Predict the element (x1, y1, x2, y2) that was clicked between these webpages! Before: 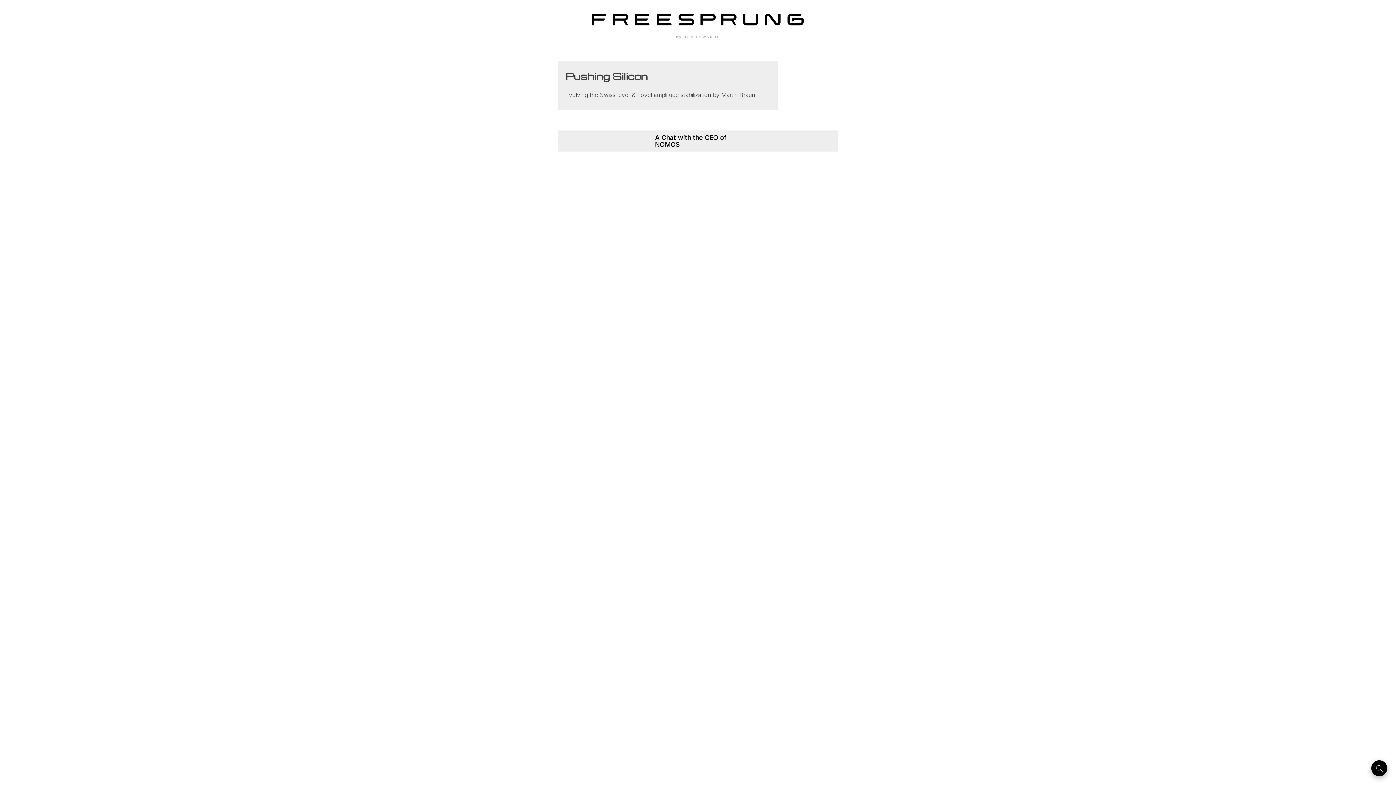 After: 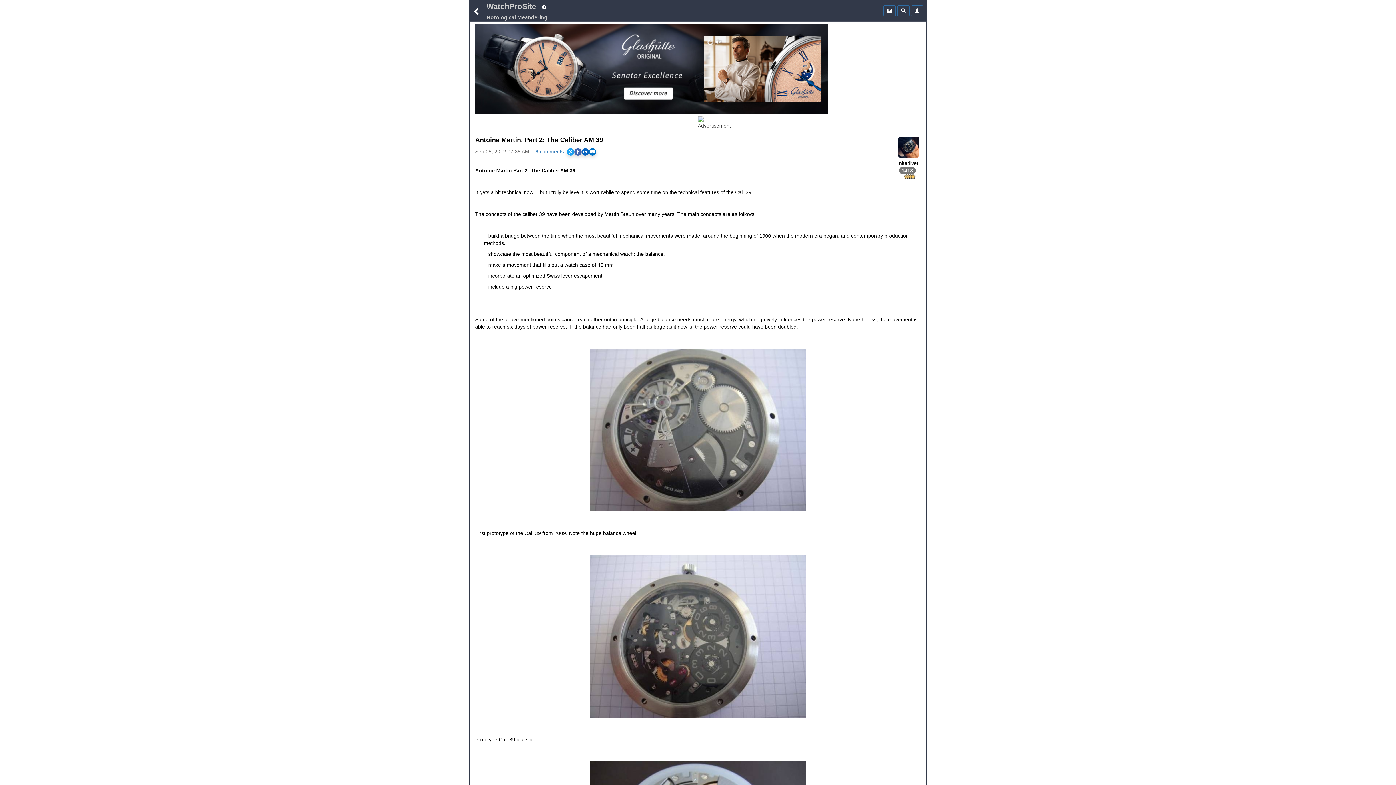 Action: bbox: (558, 61, 778, 110)